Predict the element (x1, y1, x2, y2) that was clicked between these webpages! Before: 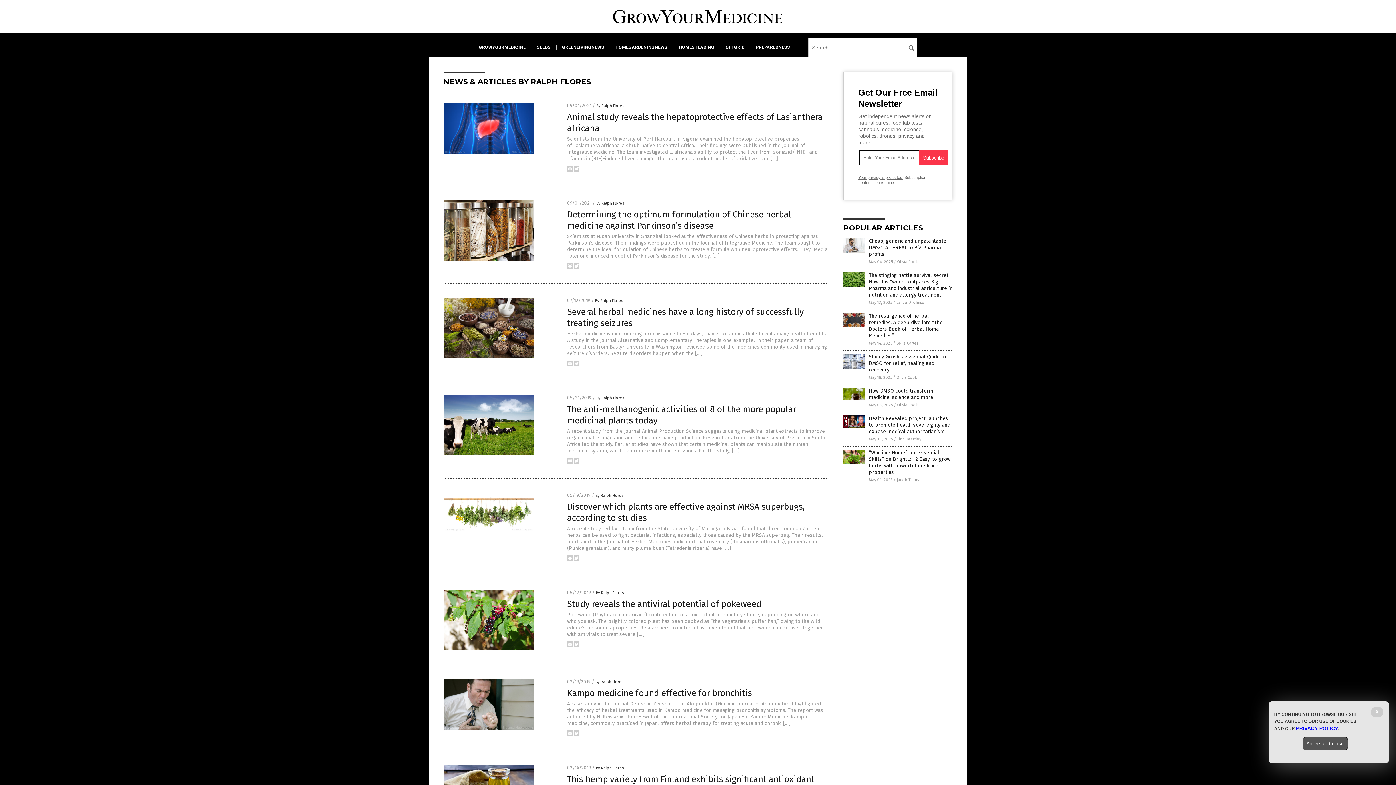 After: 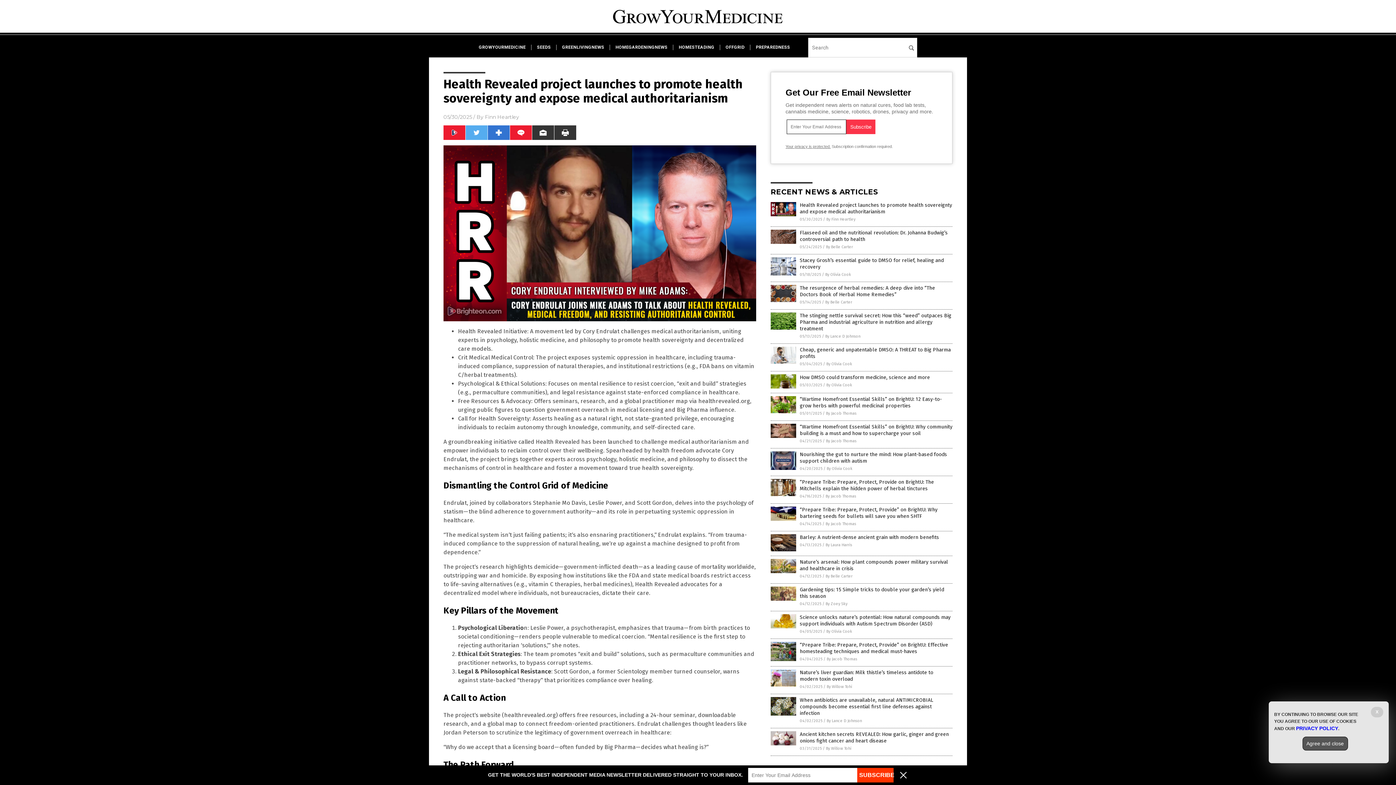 Action: bbox: (843, 423, 865, 429)